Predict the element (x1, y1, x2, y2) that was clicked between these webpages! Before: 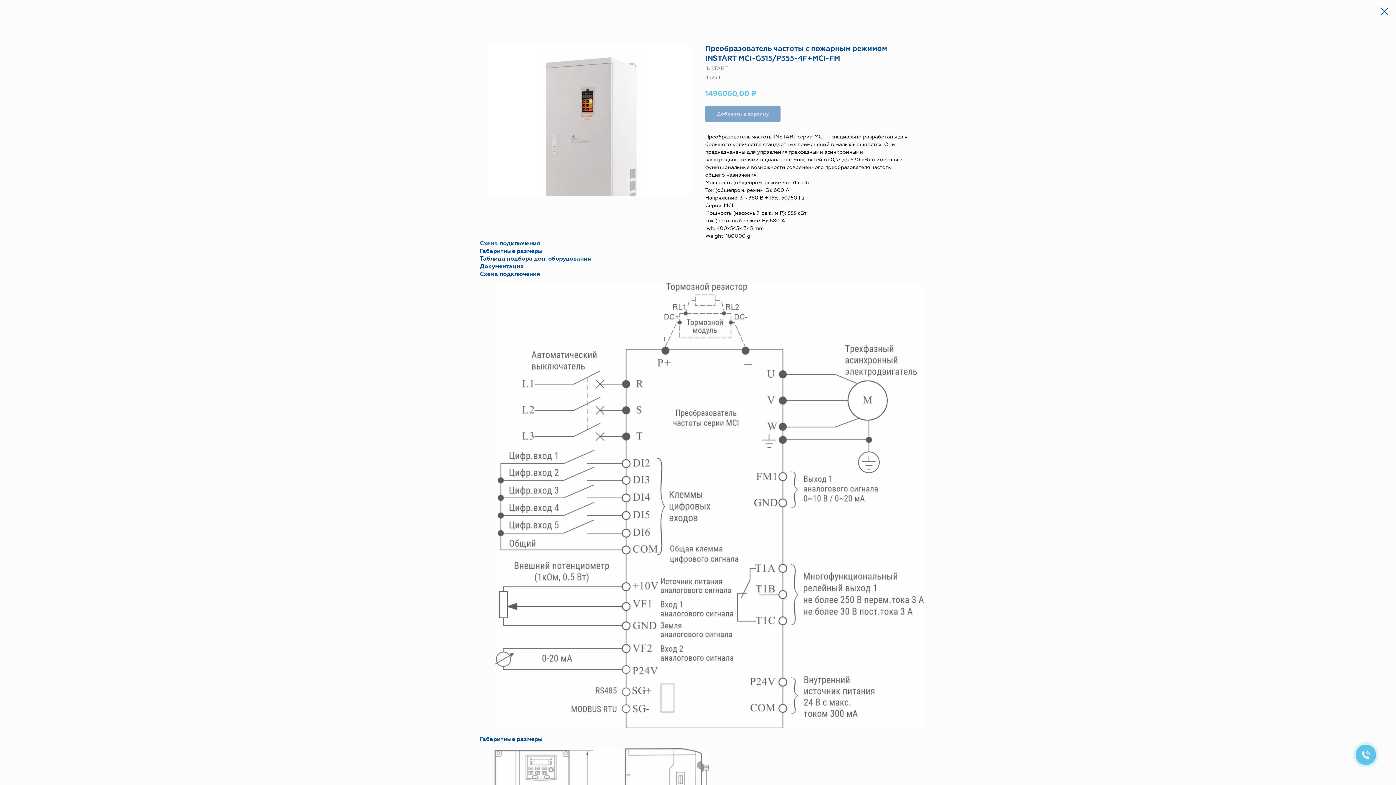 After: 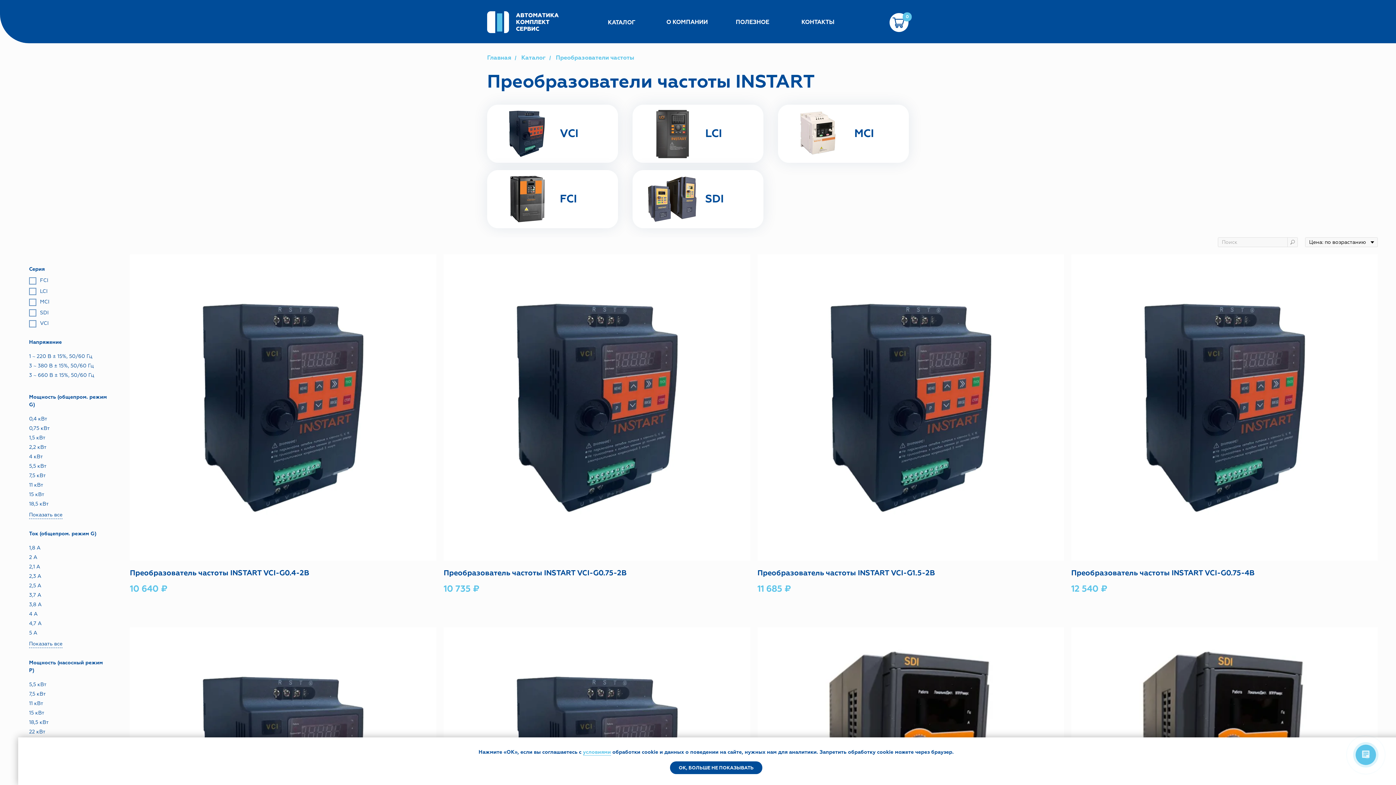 Action: bbox: (1380, 7, 1389, 15)